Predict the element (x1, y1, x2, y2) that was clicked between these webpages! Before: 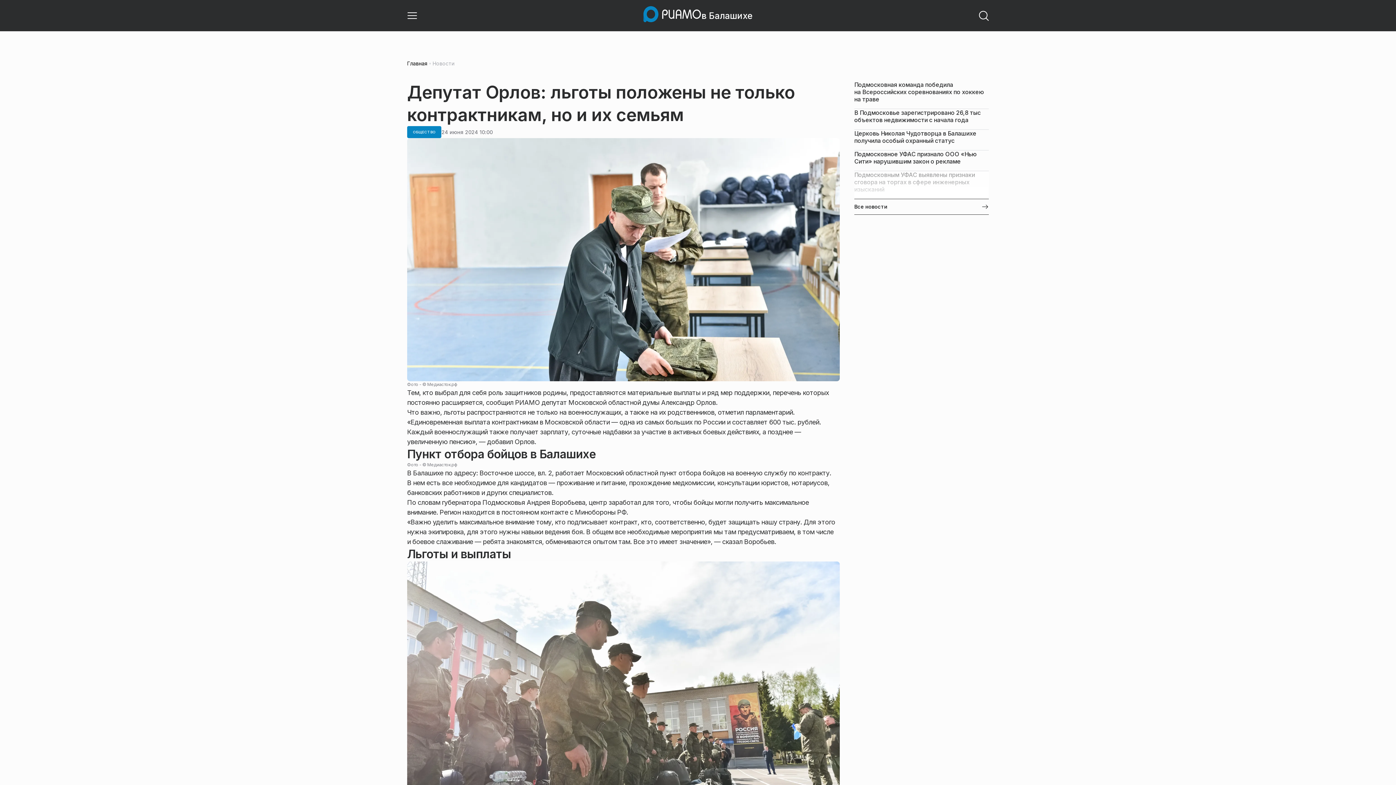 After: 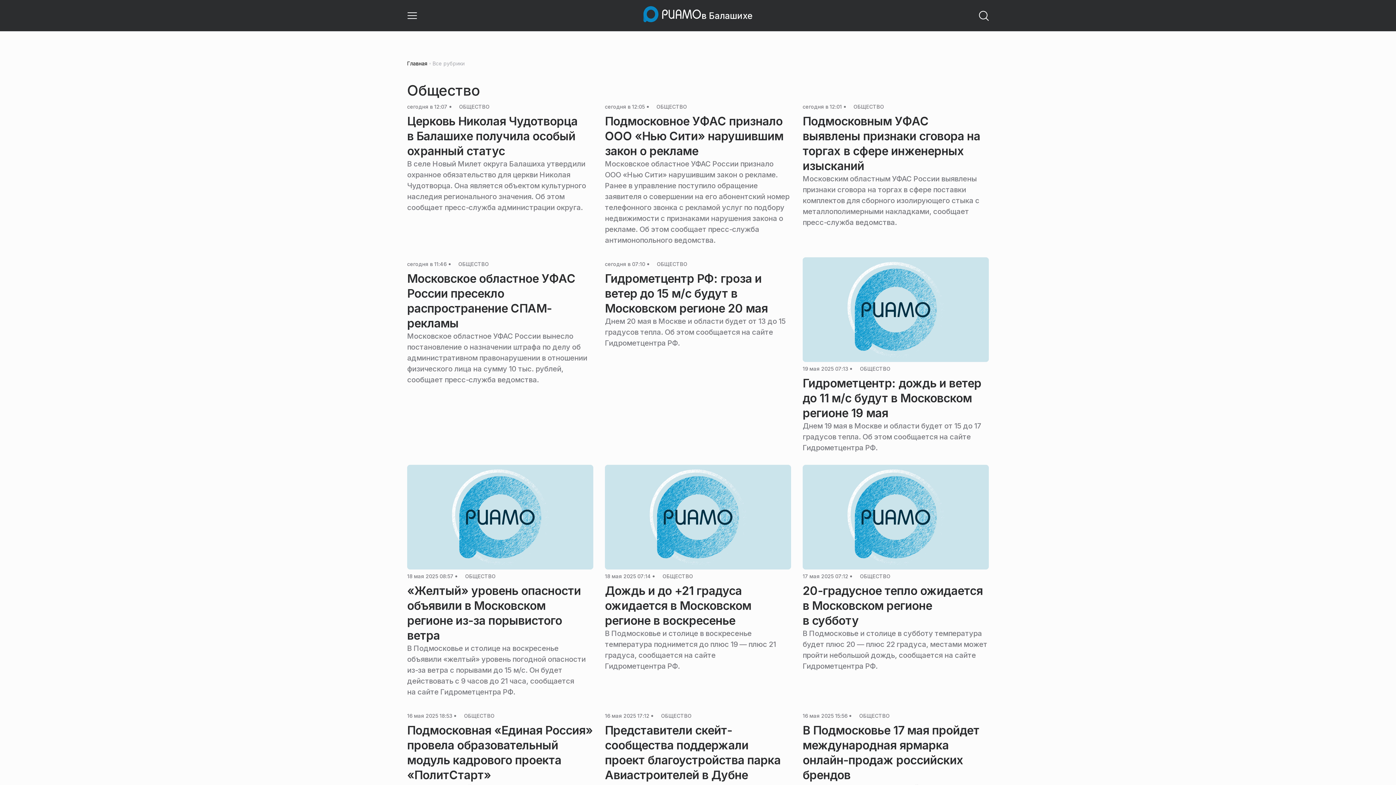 Action: bbox: (407, 126, 441, 138) label: ОБЩЕСТВО